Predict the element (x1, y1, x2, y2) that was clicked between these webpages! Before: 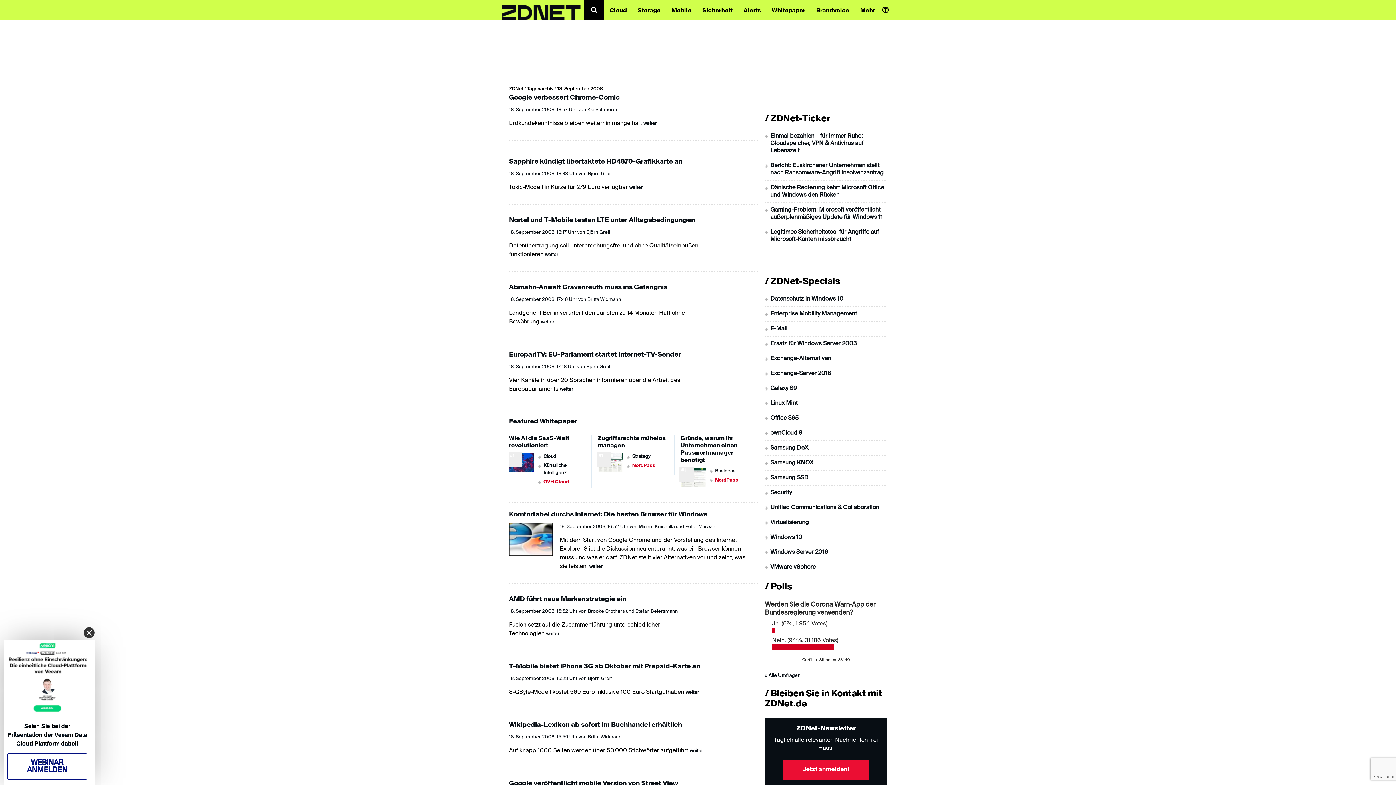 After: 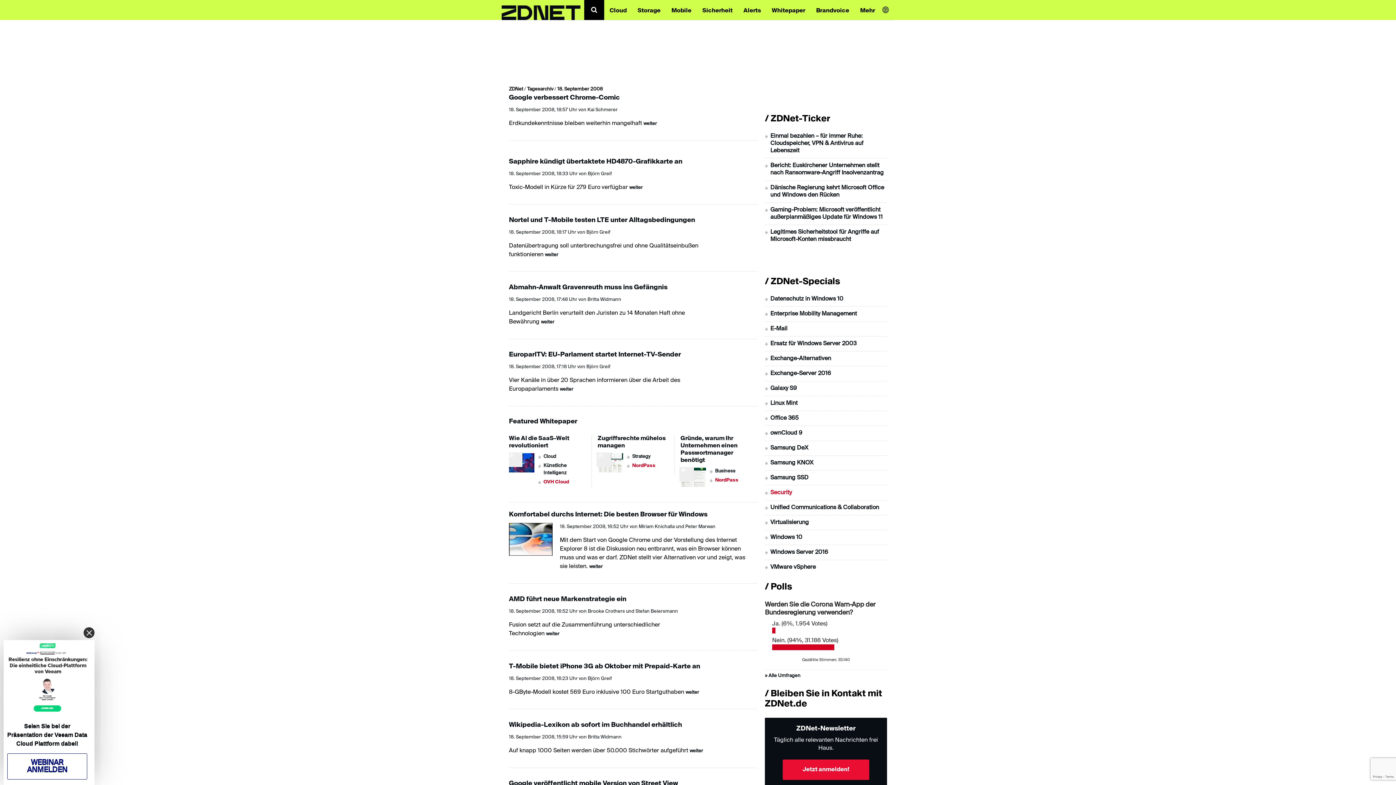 Action: bbox: (770, 490, 792, 496) label: Security